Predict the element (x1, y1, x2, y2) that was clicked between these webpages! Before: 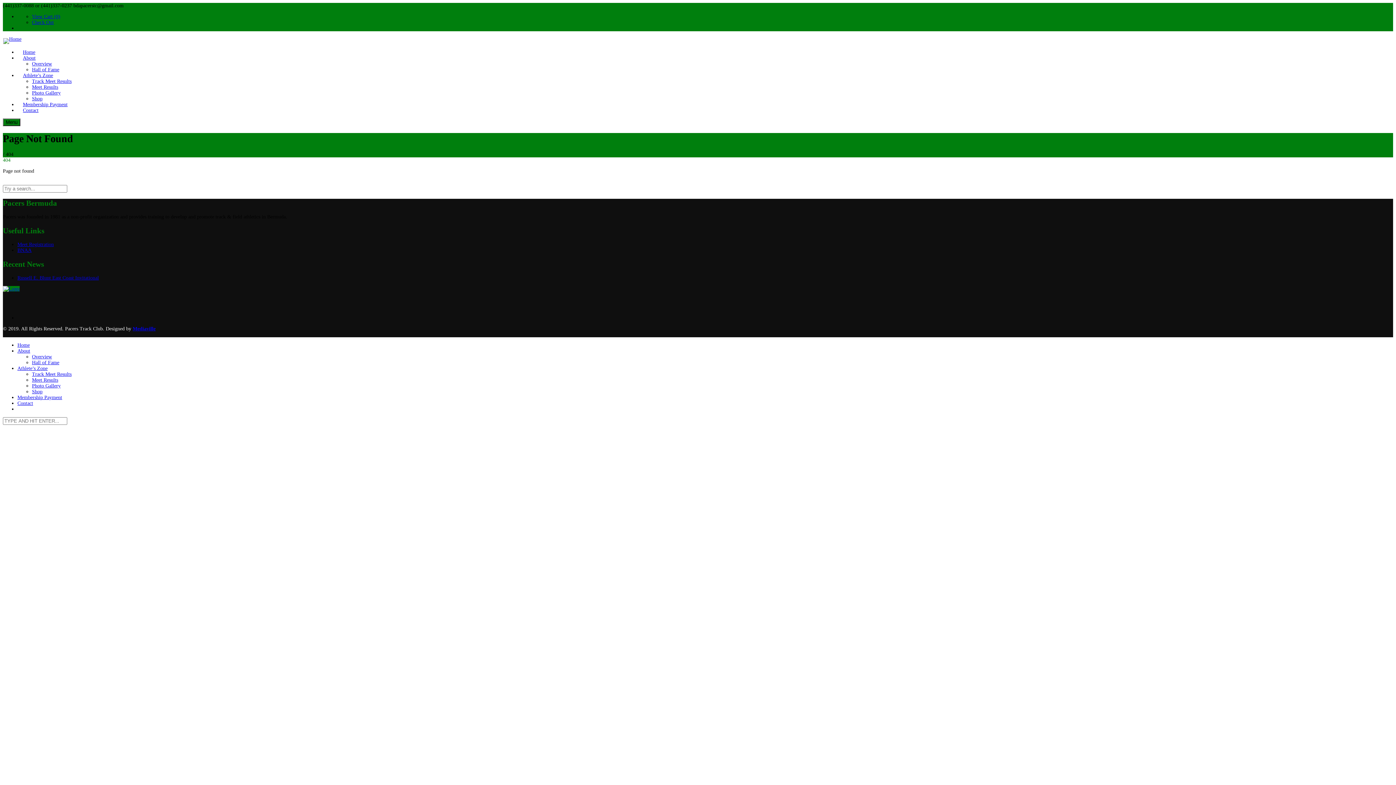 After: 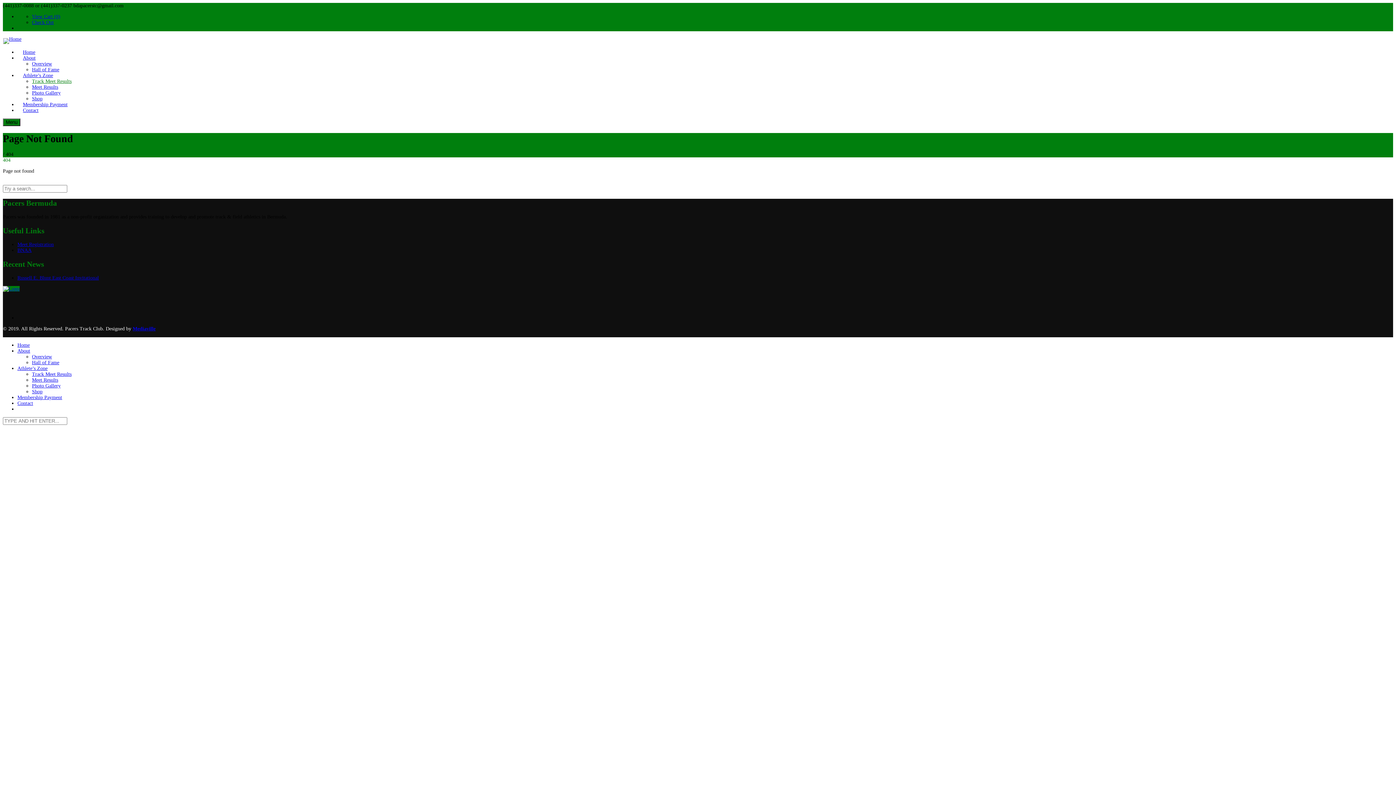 Action: bbox: (32, 78, 71, 84) label: Track Meet Results